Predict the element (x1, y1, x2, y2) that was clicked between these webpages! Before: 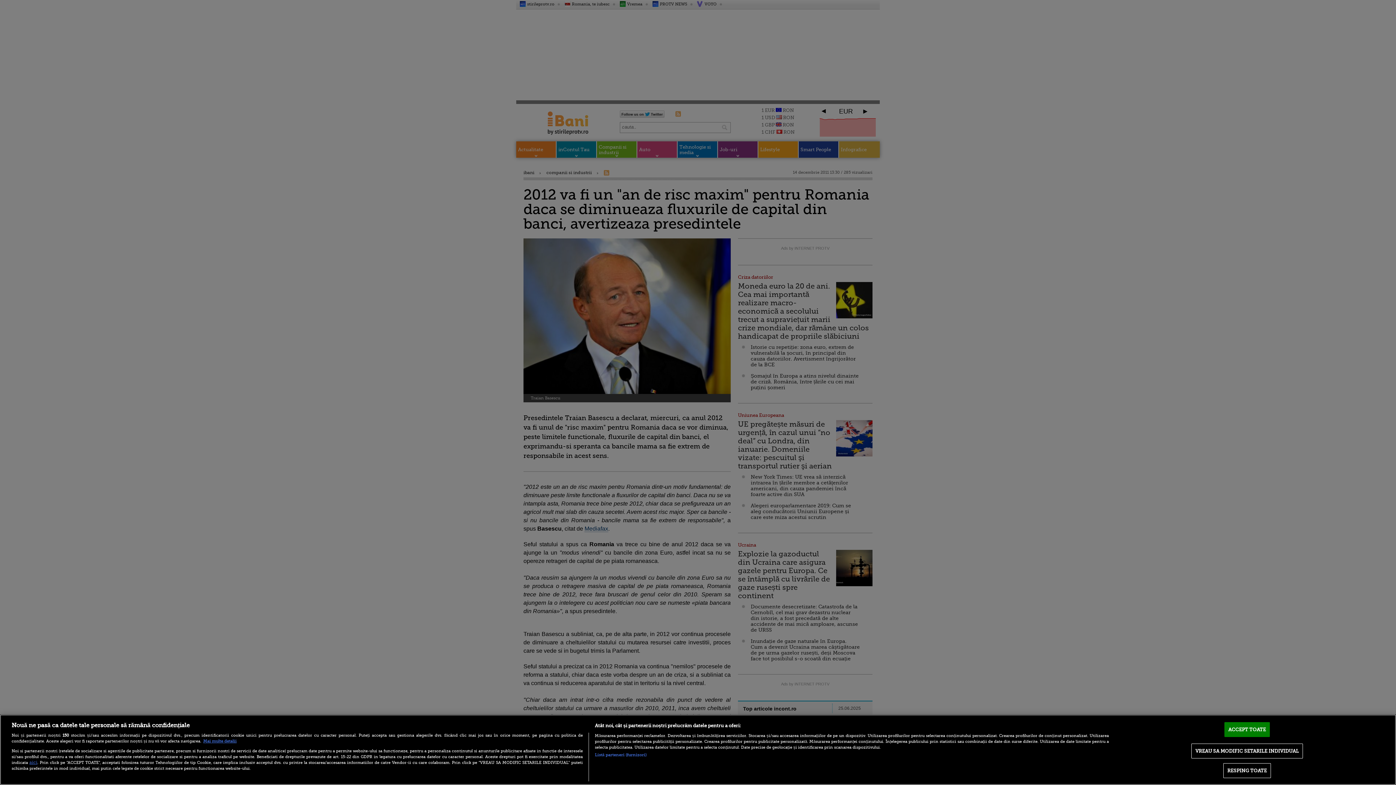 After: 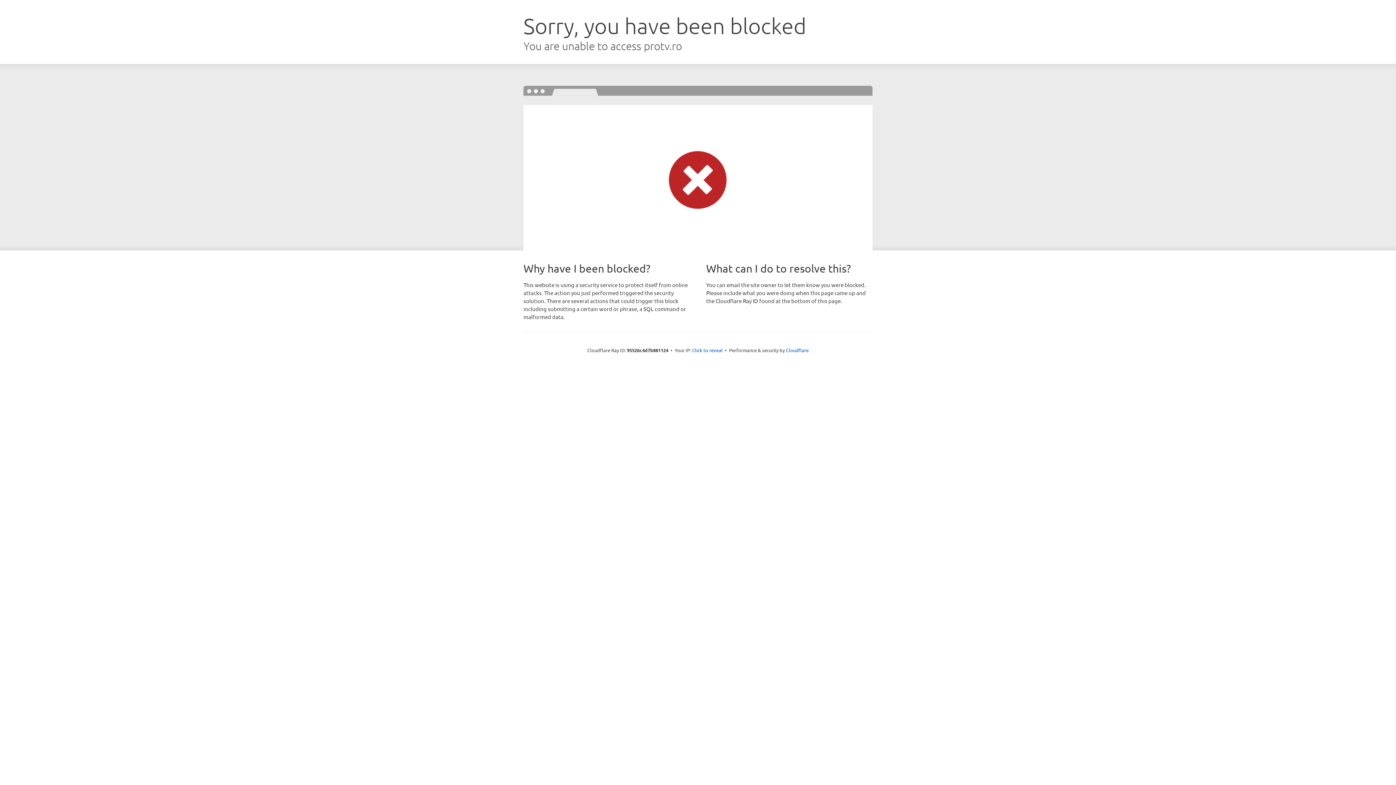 Action: bbox: (29, 760, 37, 765) label: aici